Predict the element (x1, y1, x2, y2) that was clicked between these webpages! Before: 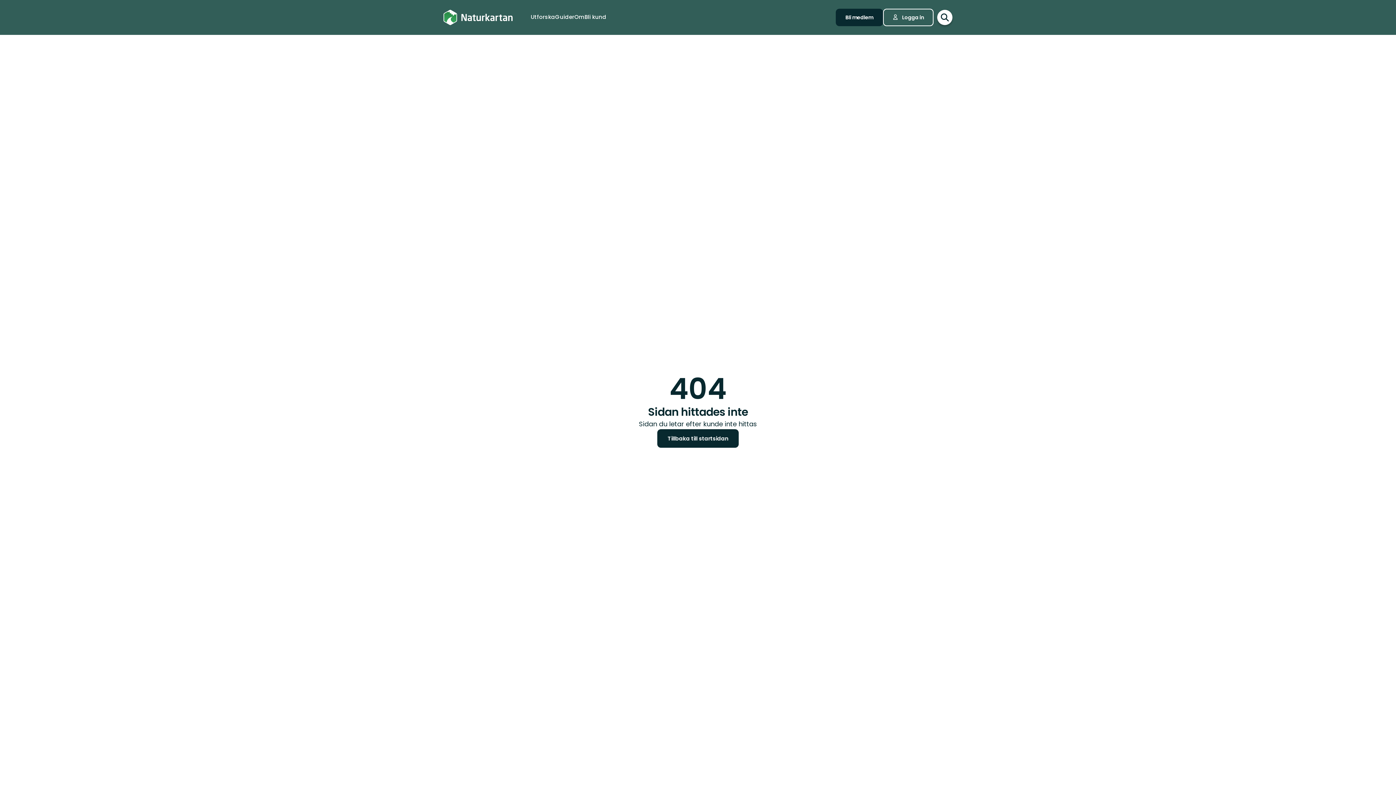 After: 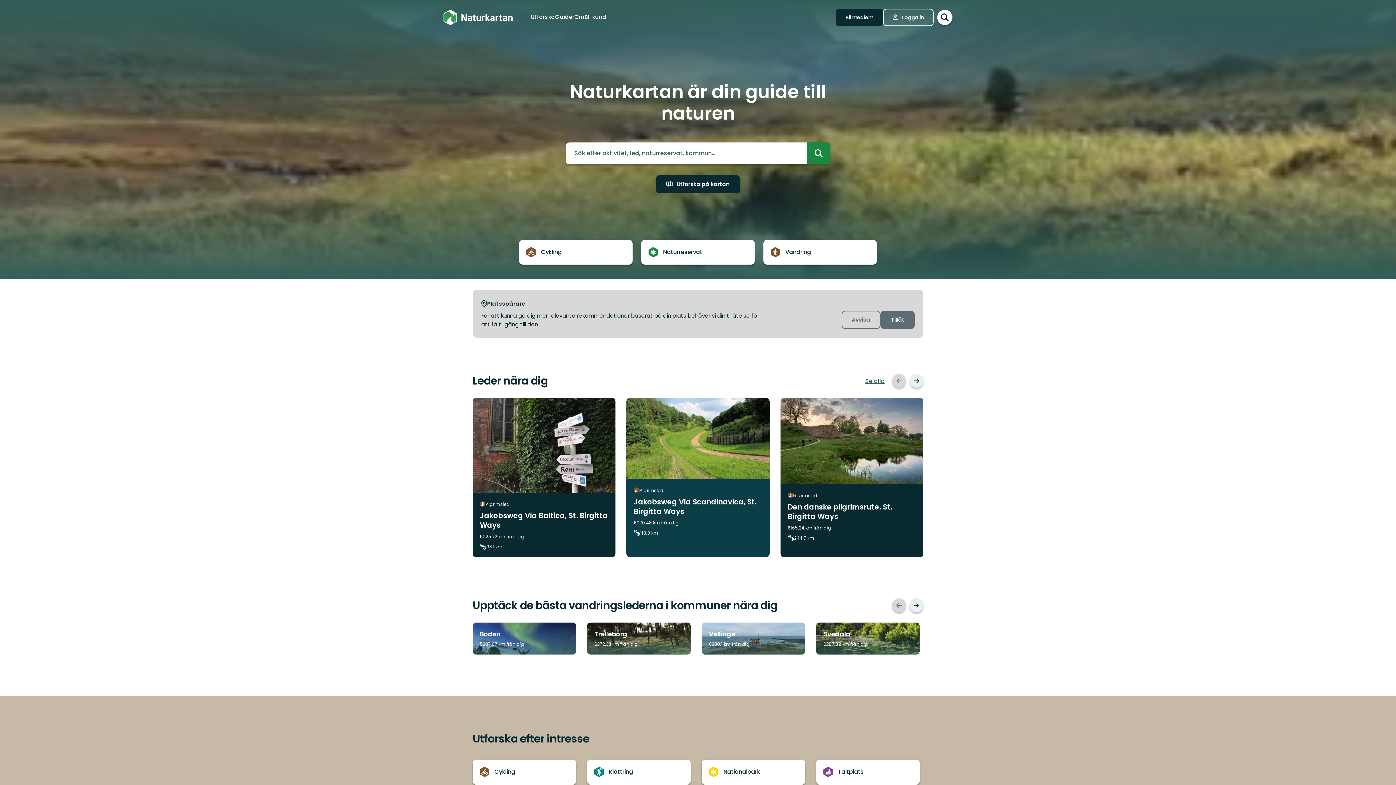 Action: bbox: (657, 429, 738, 447) label: Tillbaka till startsidan